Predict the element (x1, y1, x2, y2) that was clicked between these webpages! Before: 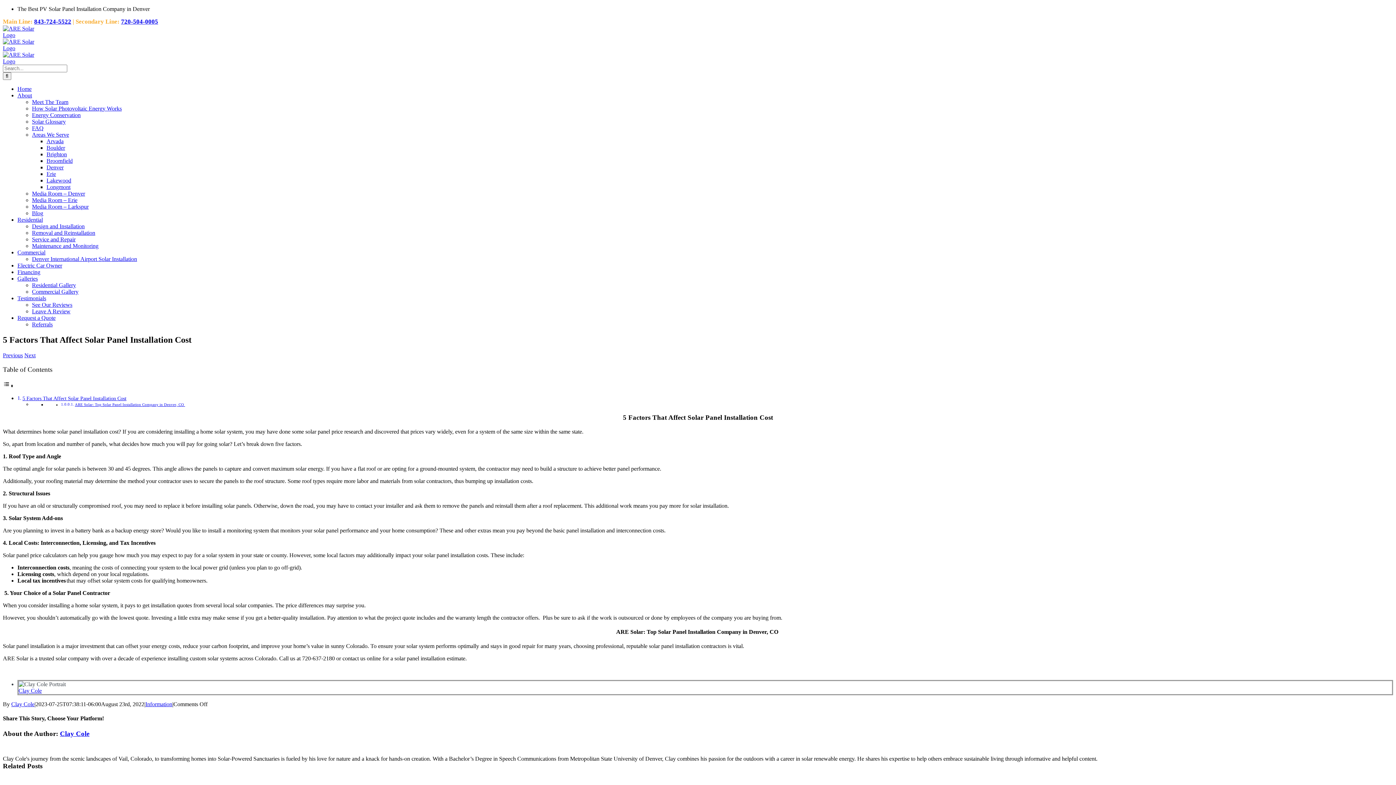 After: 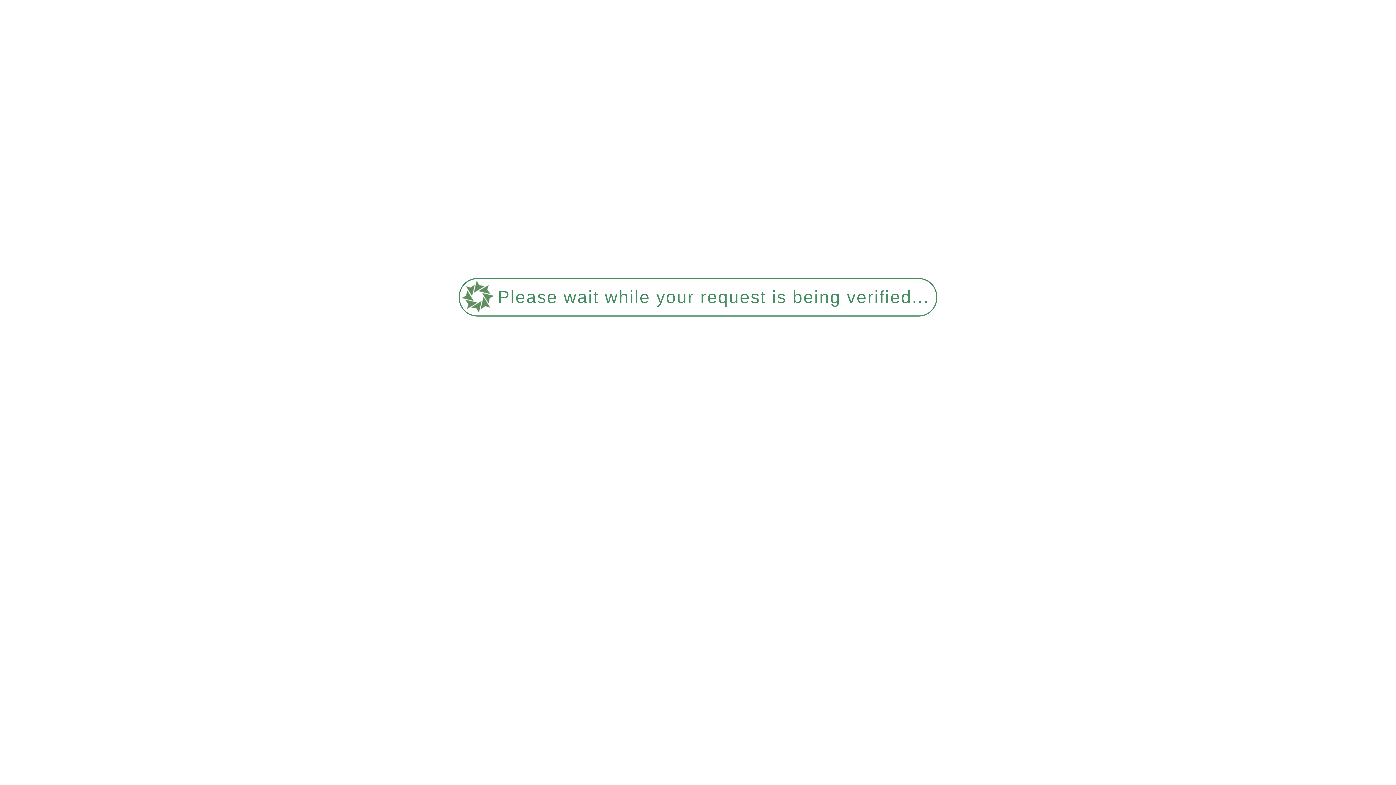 Action: bbox: (32, 256, 137, 262) label: Denver International Airport Solar Installation